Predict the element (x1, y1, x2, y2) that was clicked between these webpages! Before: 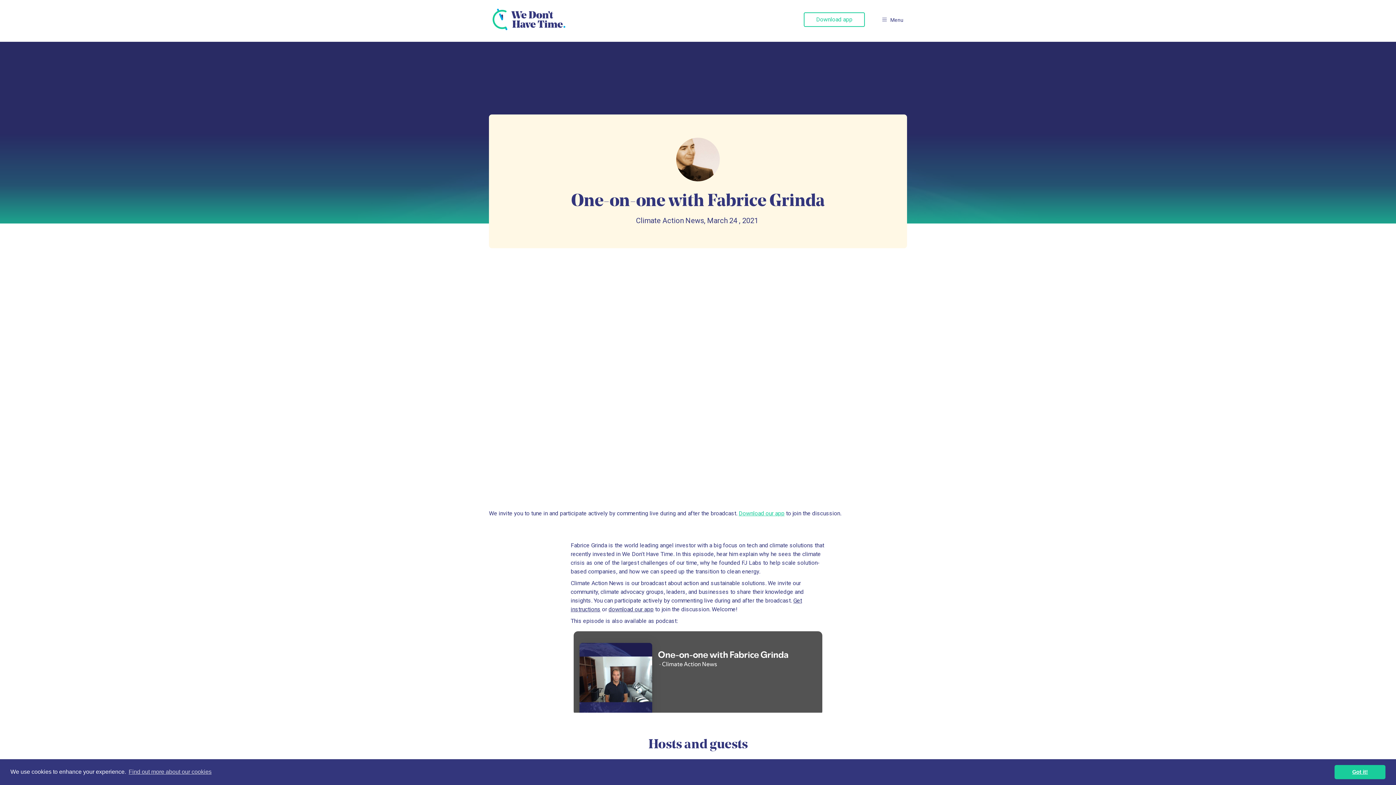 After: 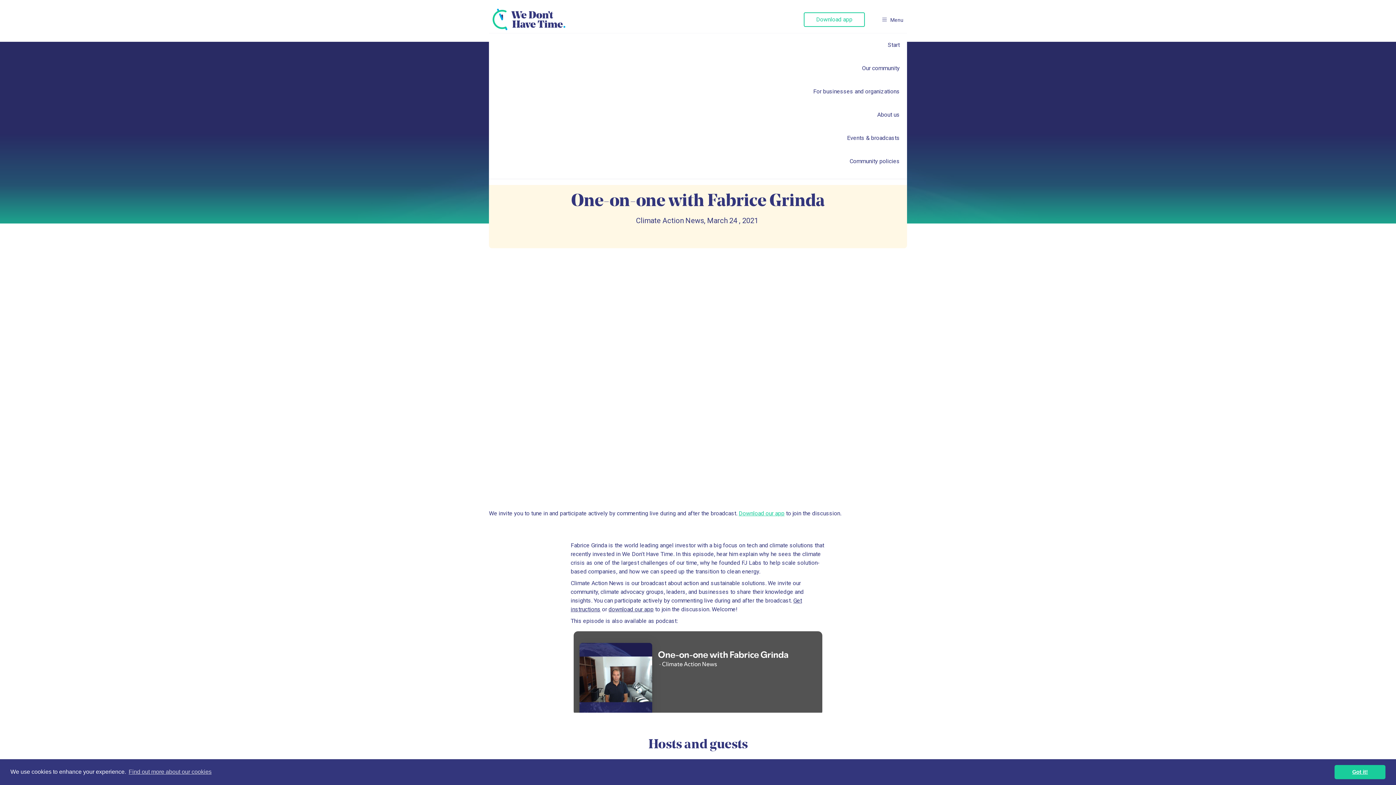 Action: label: menu bbox: (876, 8, 903, 33)